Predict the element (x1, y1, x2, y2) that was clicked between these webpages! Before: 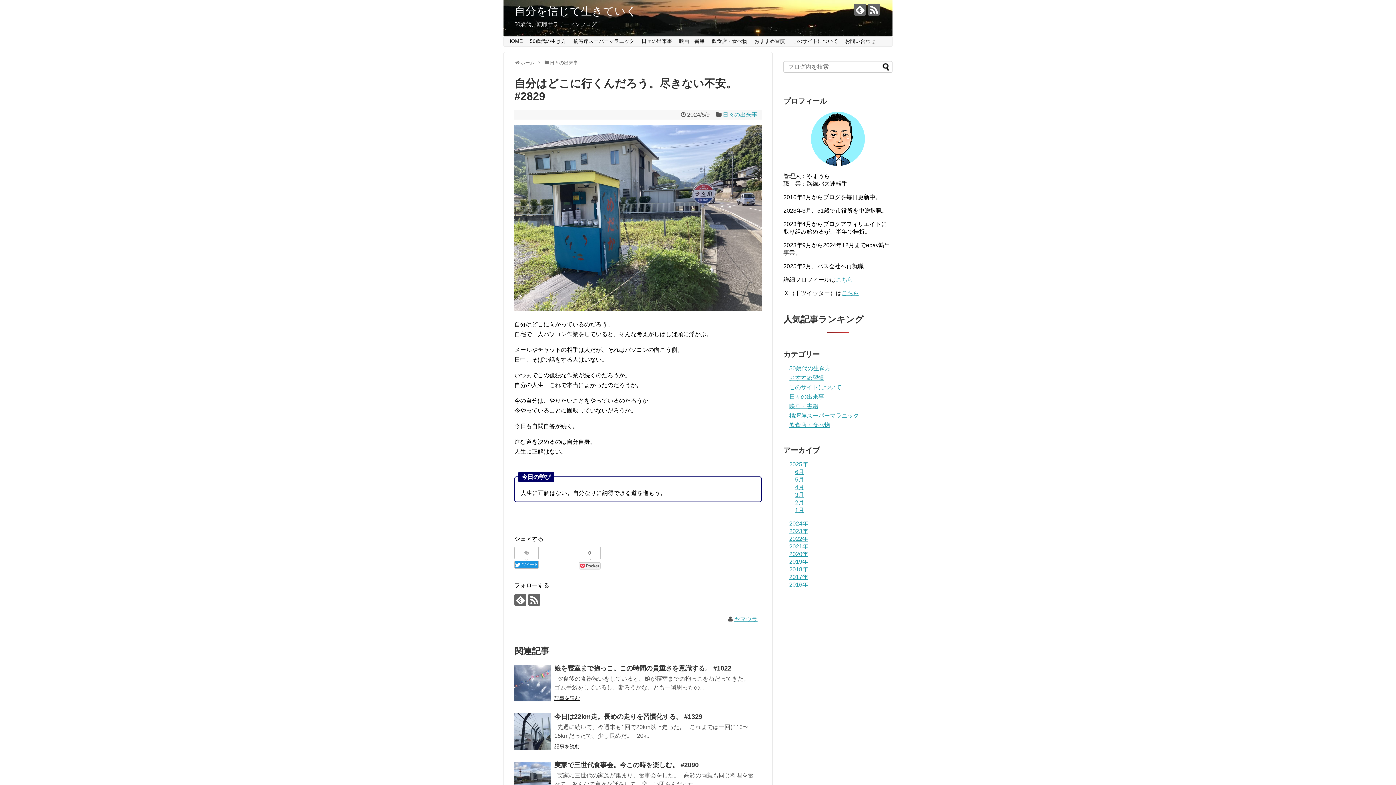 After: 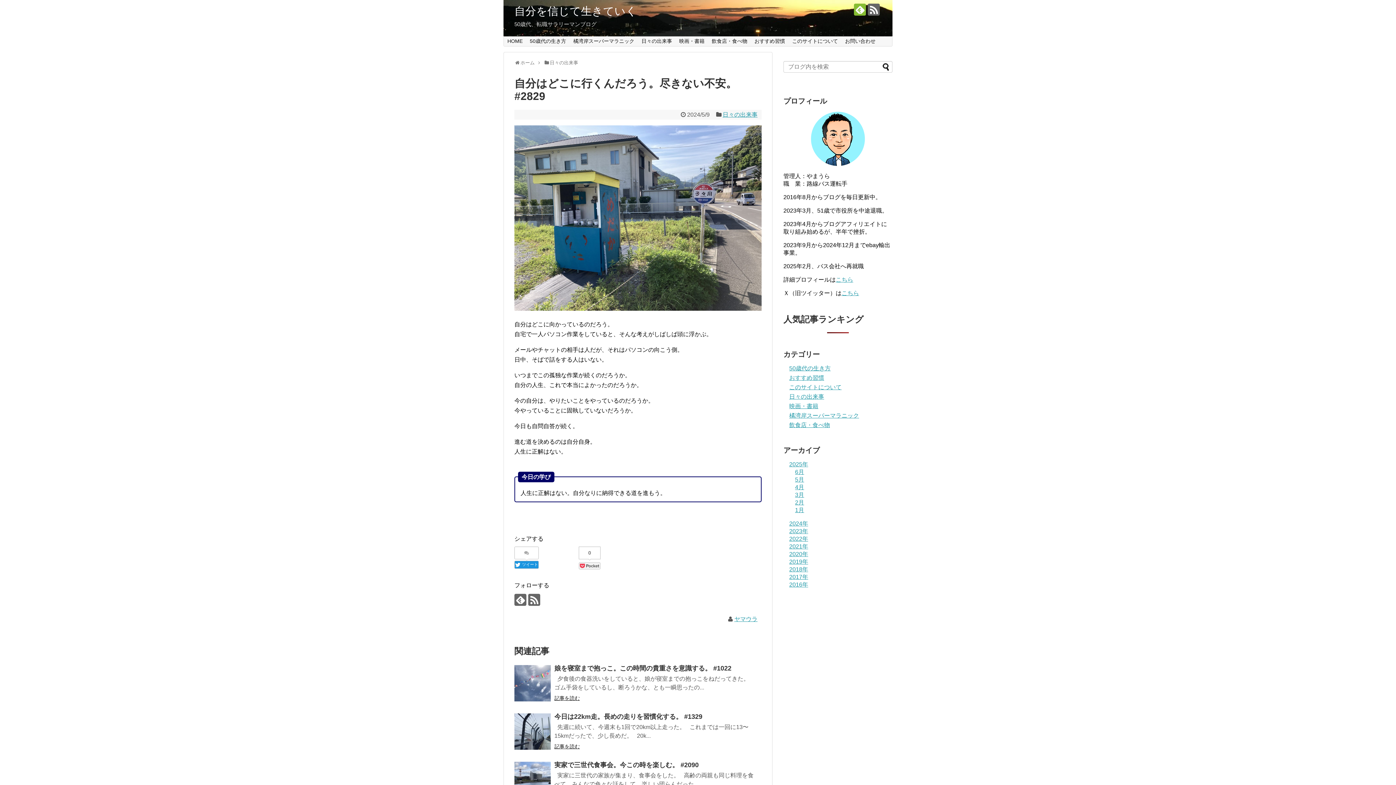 Action: bbox: (854, 3, 866, 15)